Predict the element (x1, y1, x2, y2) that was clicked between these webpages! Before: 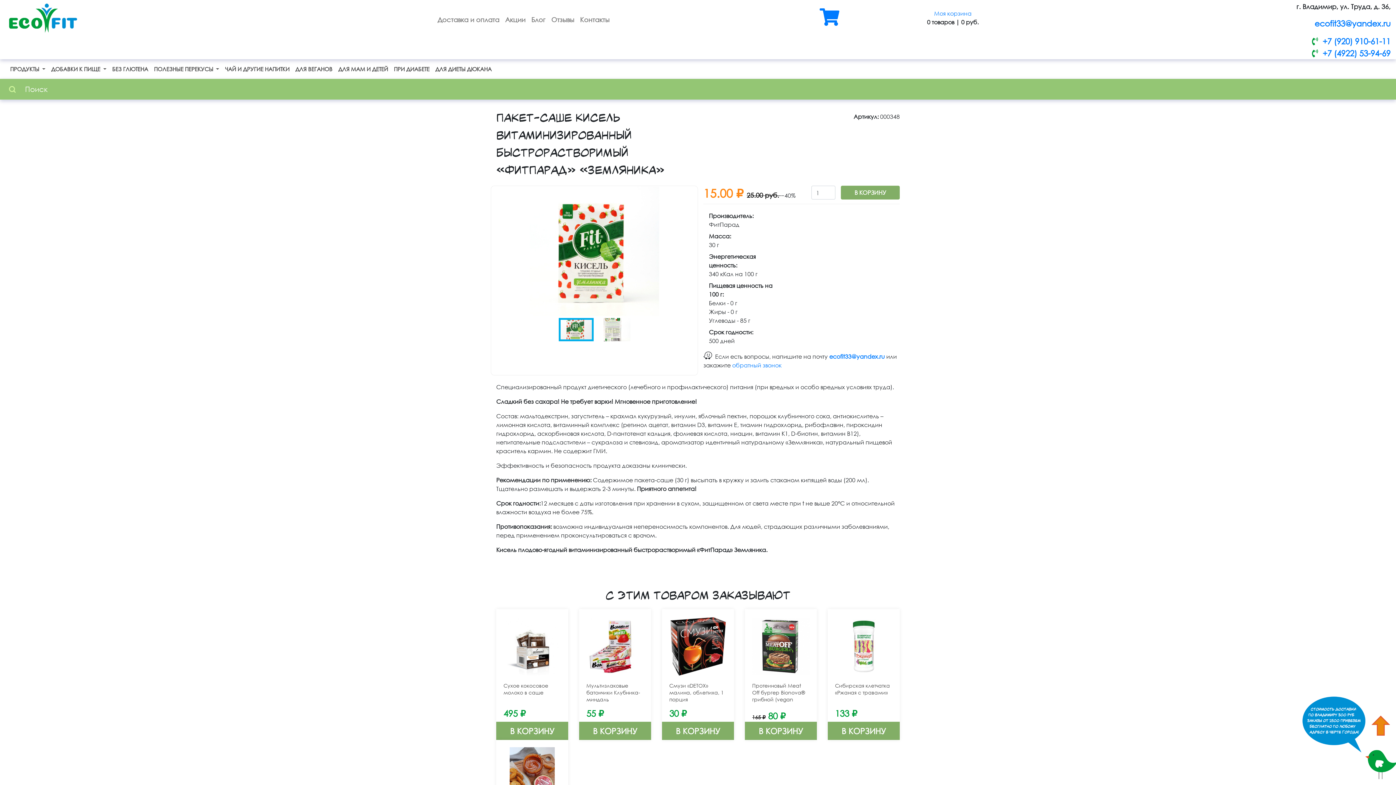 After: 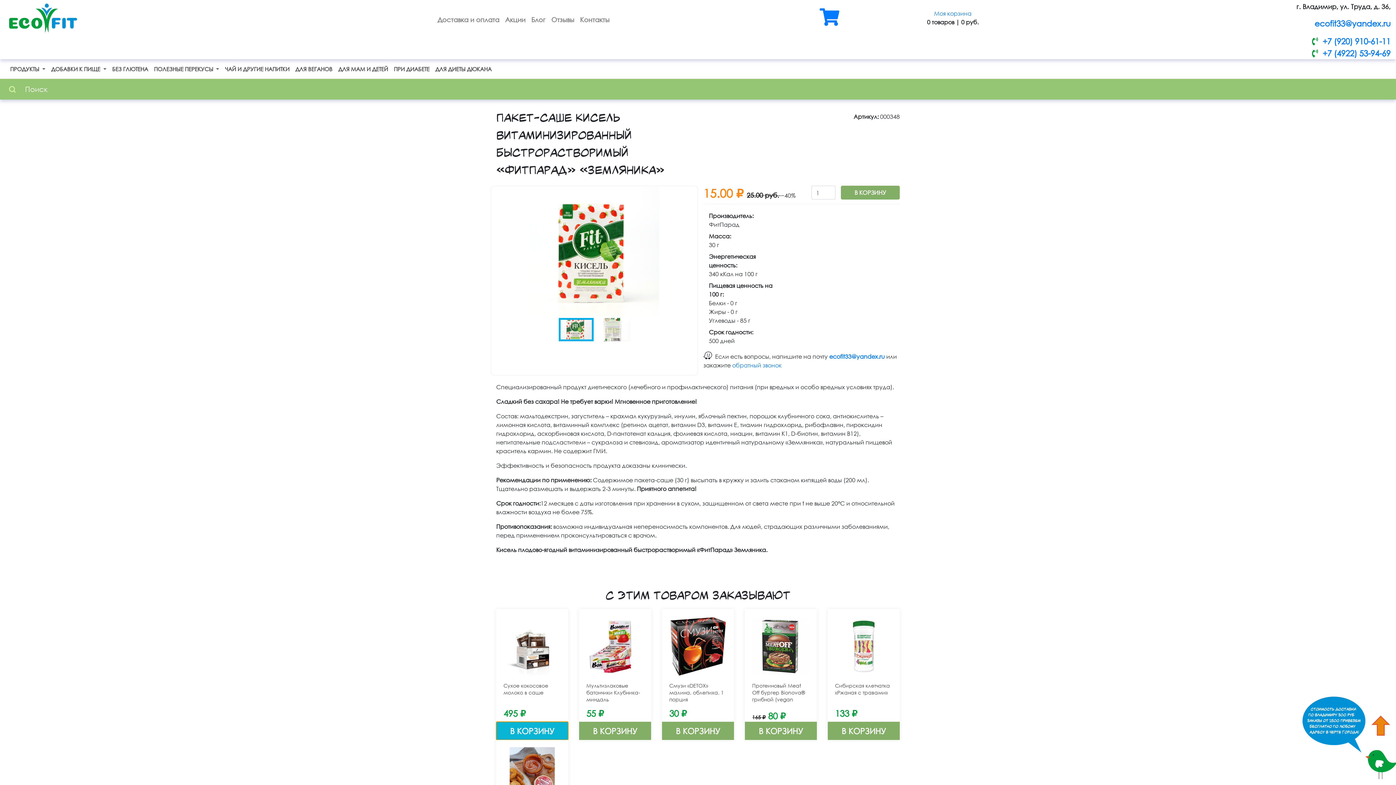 Action: bbox: (496, 722, 568, 740) label: В КОРЗИНУ